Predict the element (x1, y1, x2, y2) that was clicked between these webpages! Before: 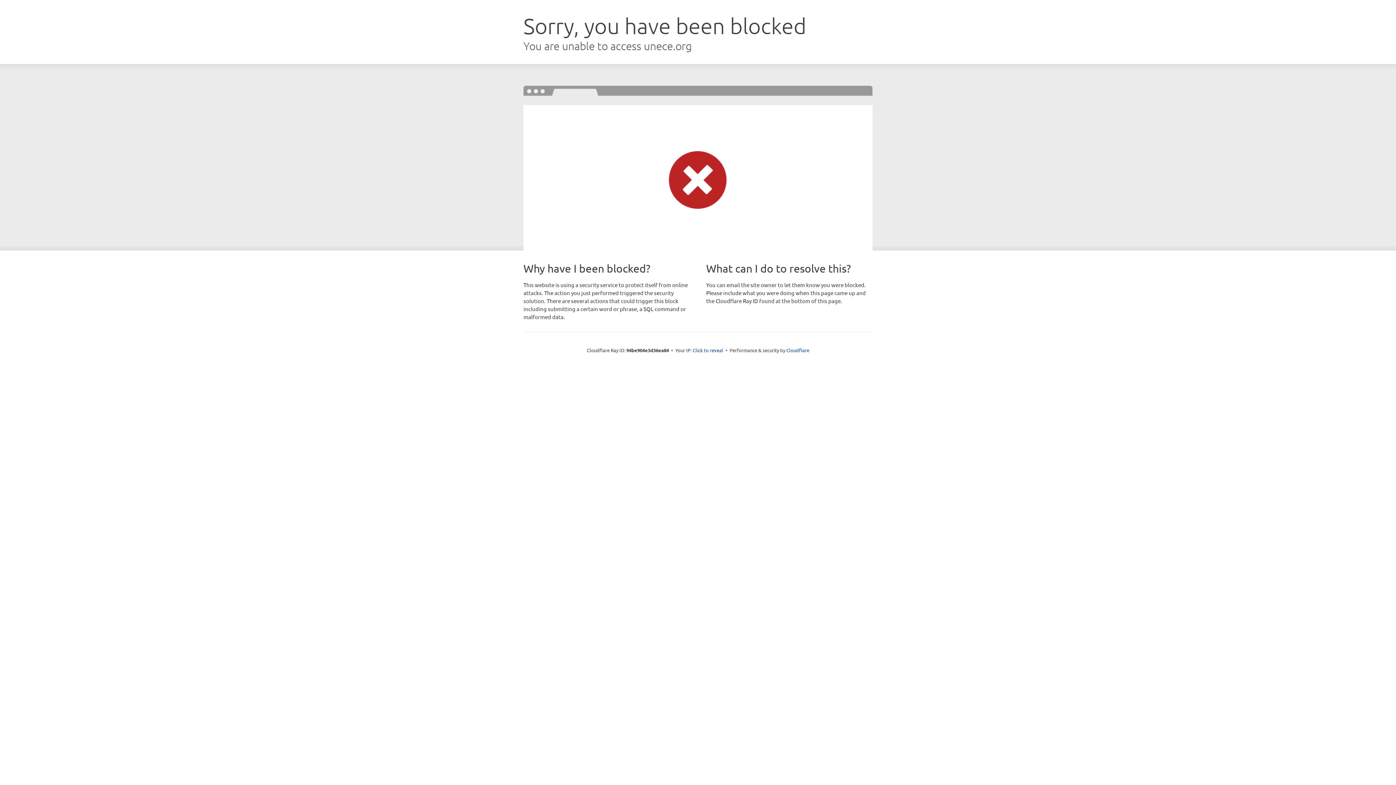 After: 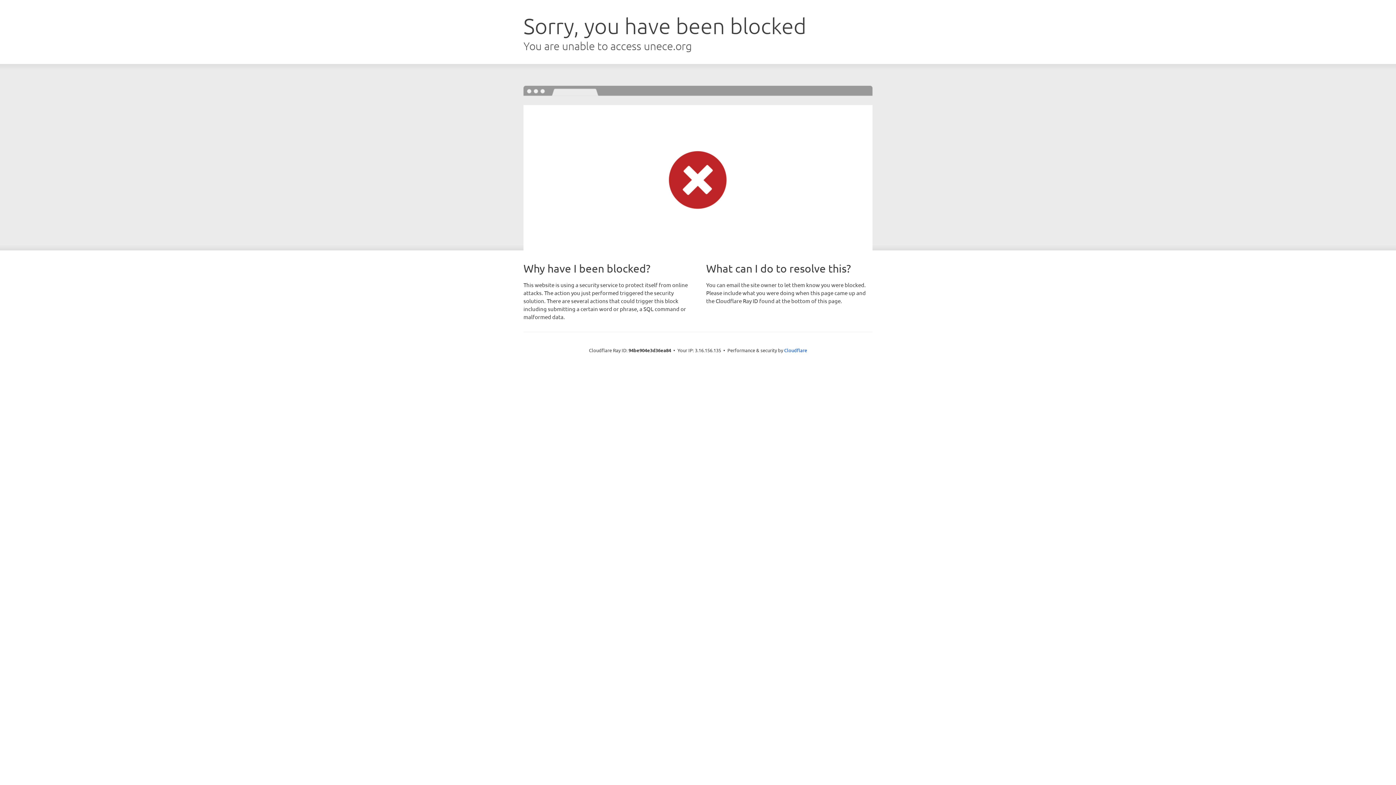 Action: label: Click to reveal bbox: (692, 346, 723, 353)